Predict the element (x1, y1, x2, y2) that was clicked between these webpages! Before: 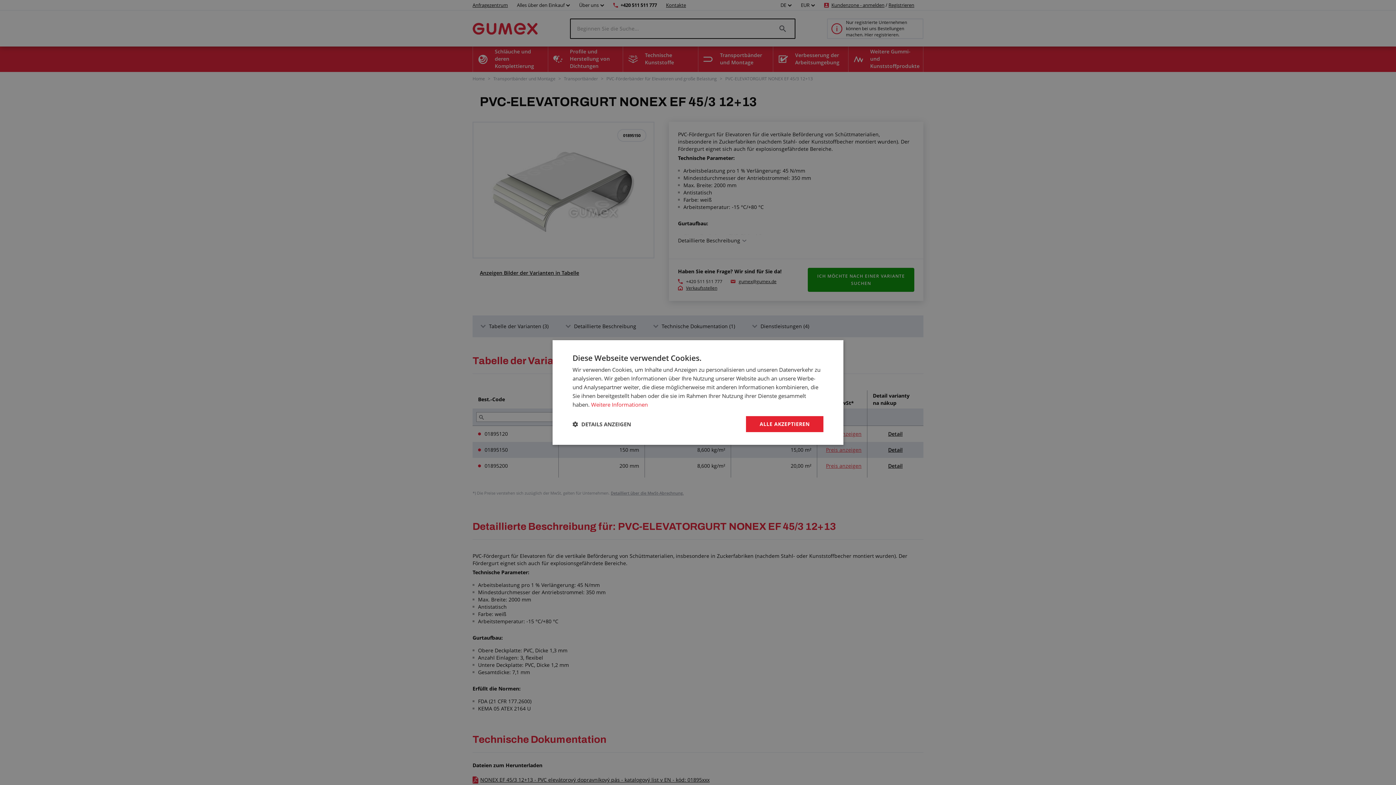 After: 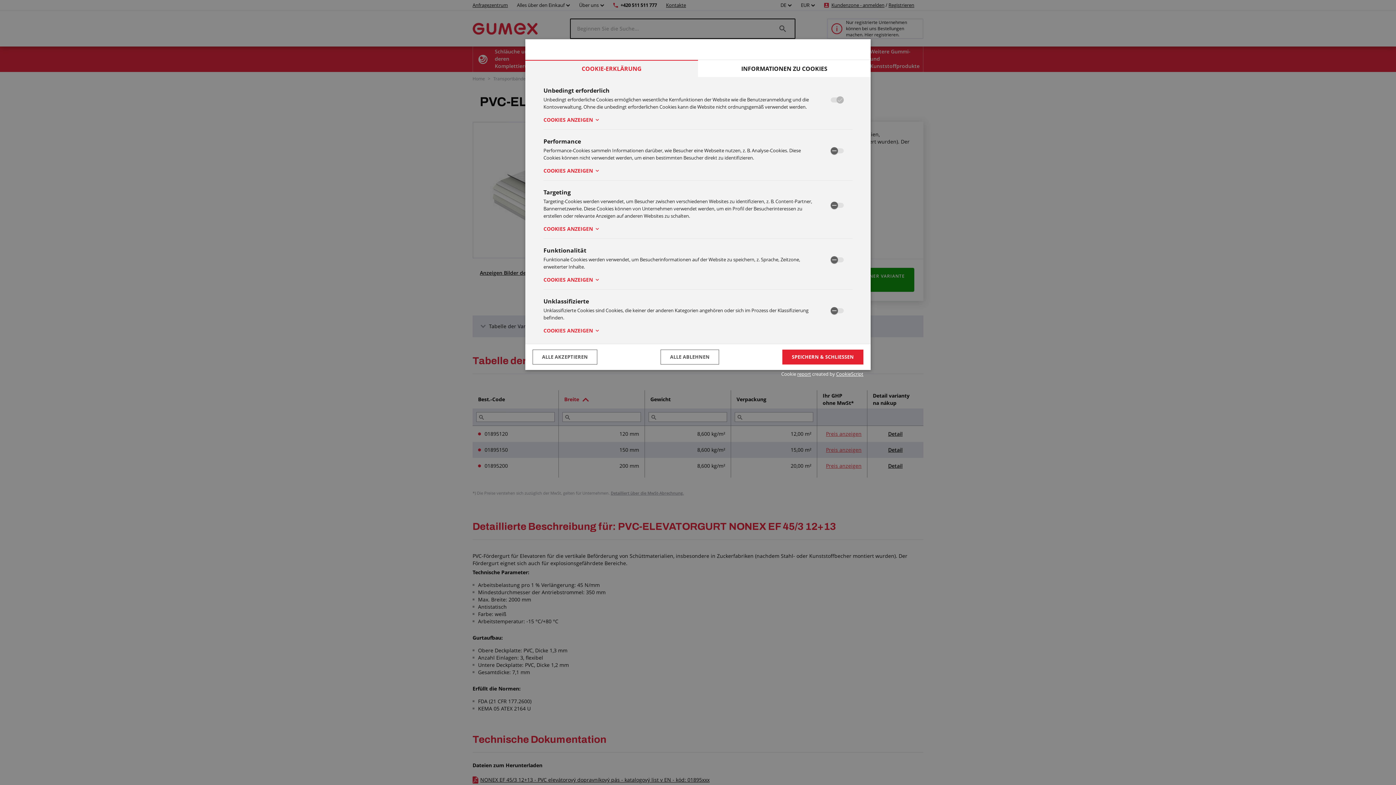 Action: bbox: (572, 421, 631, 427) label:  DETAILS ANZEIGEN